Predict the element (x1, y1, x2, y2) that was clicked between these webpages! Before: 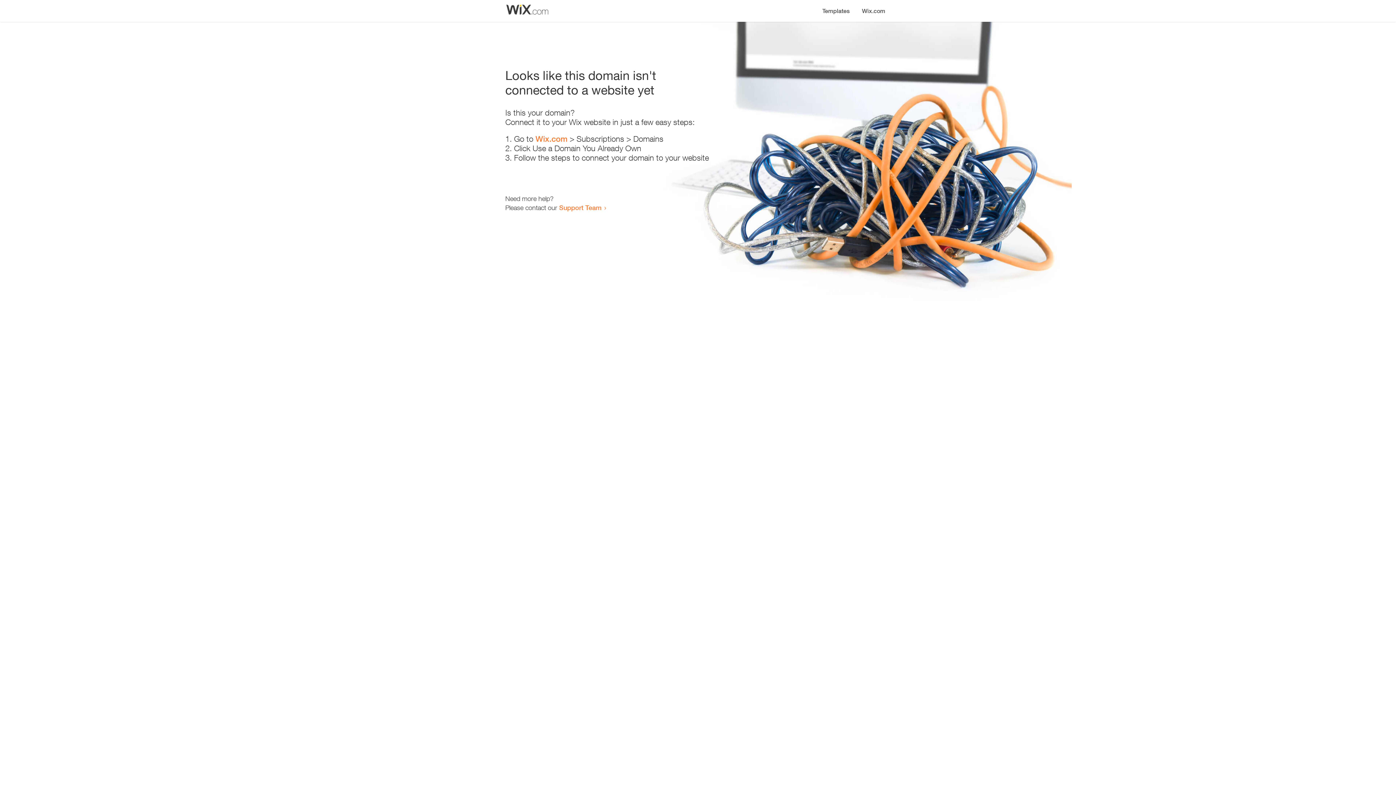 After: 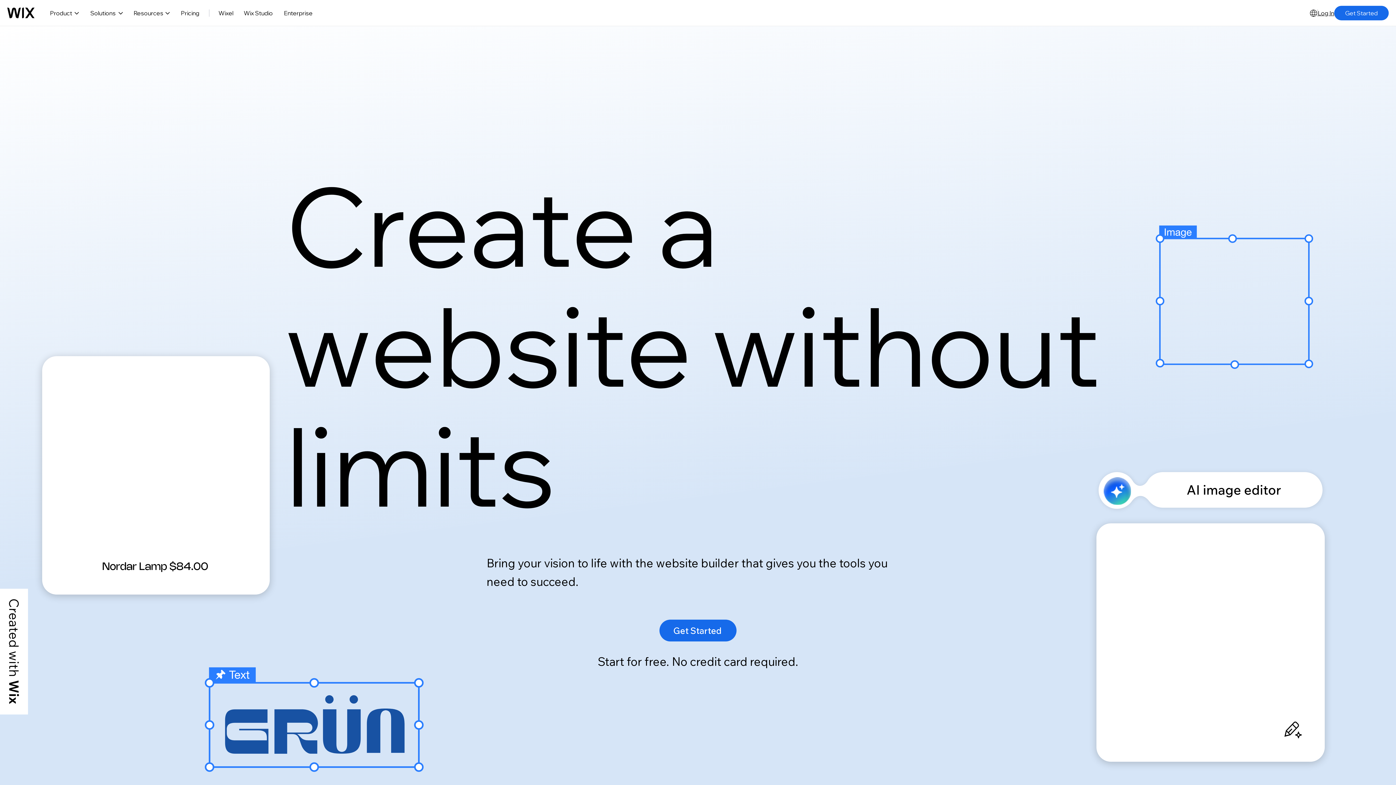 Action: label: Wix.com bbox: (535, 134, 567, 143)